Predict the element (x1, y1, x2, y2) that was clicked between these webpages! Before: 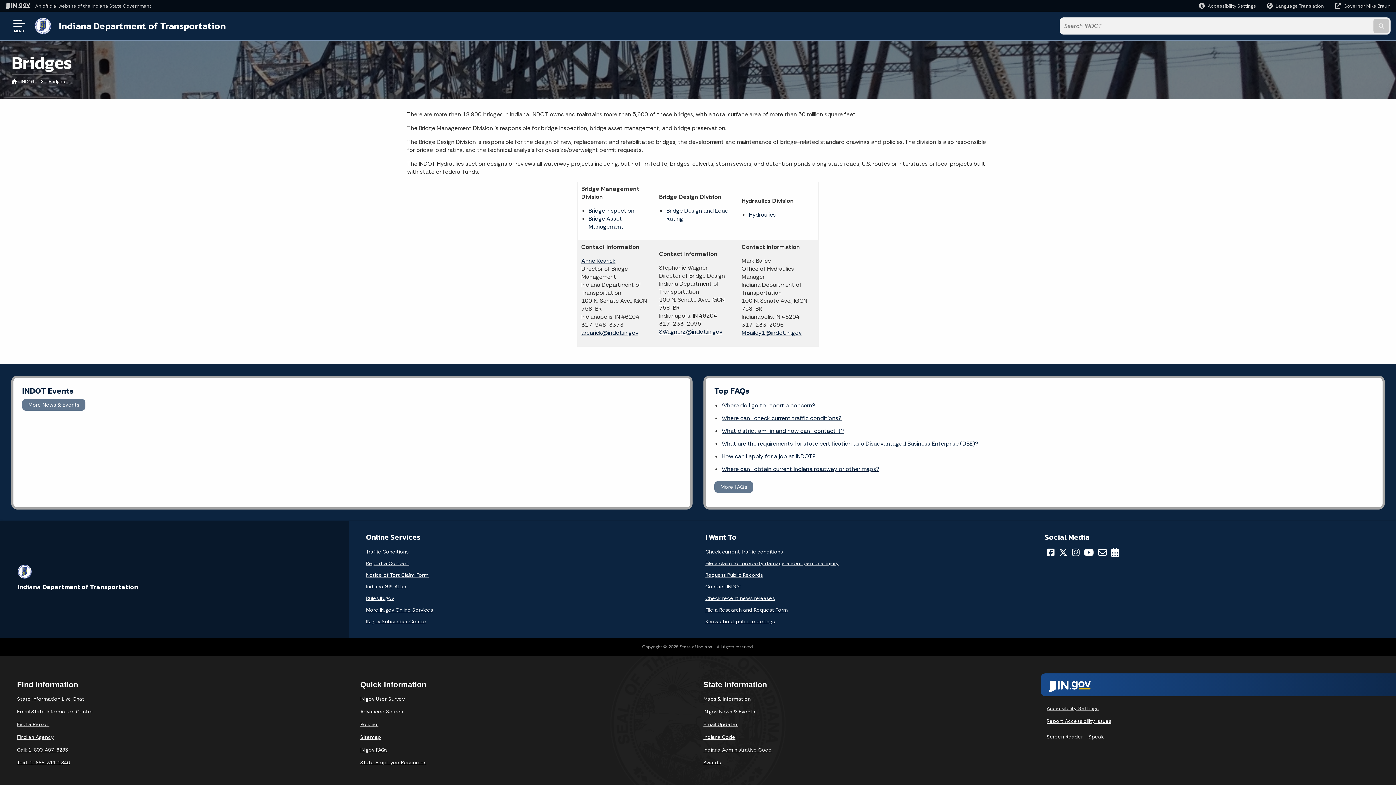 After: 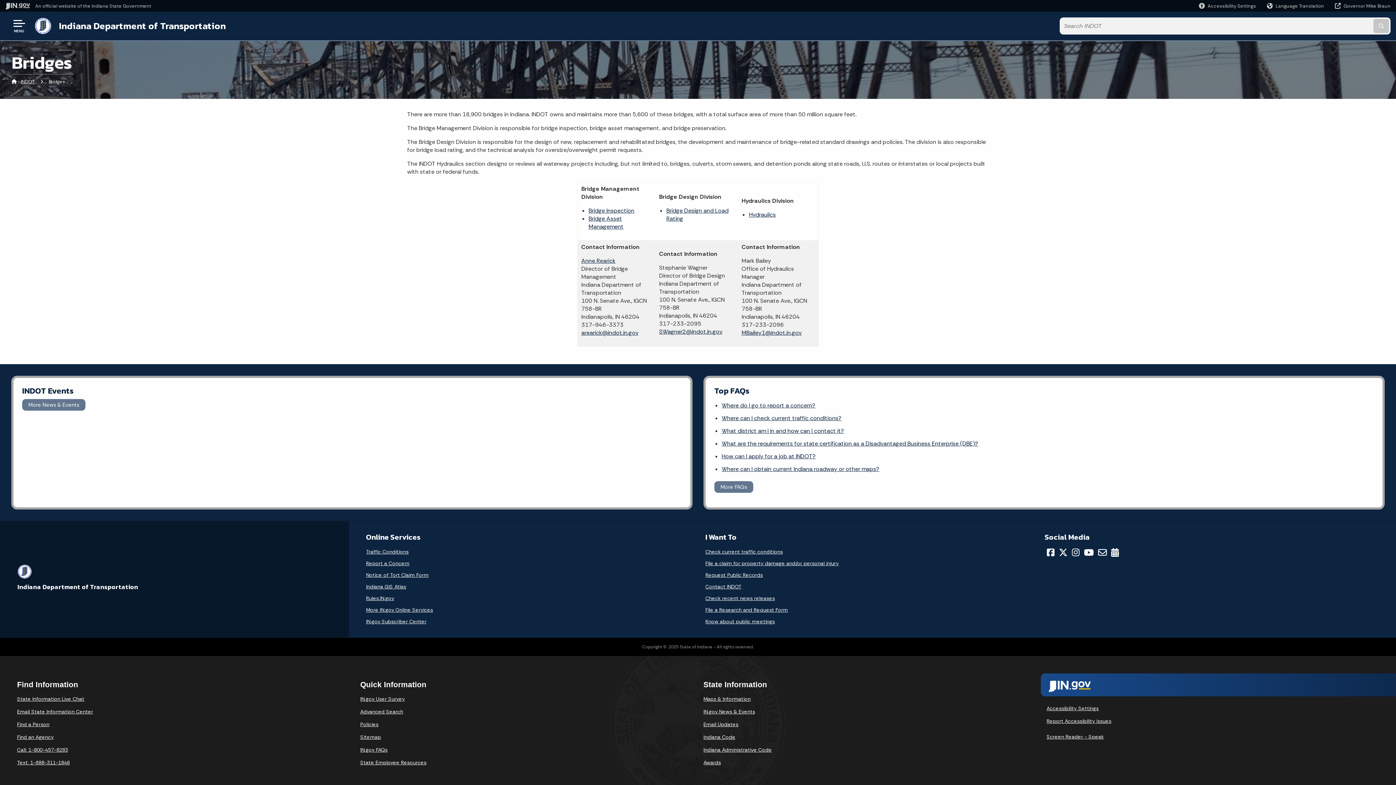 Action: label: Notice of Tort Claim Form bbox: (366, 569, 434, 581)